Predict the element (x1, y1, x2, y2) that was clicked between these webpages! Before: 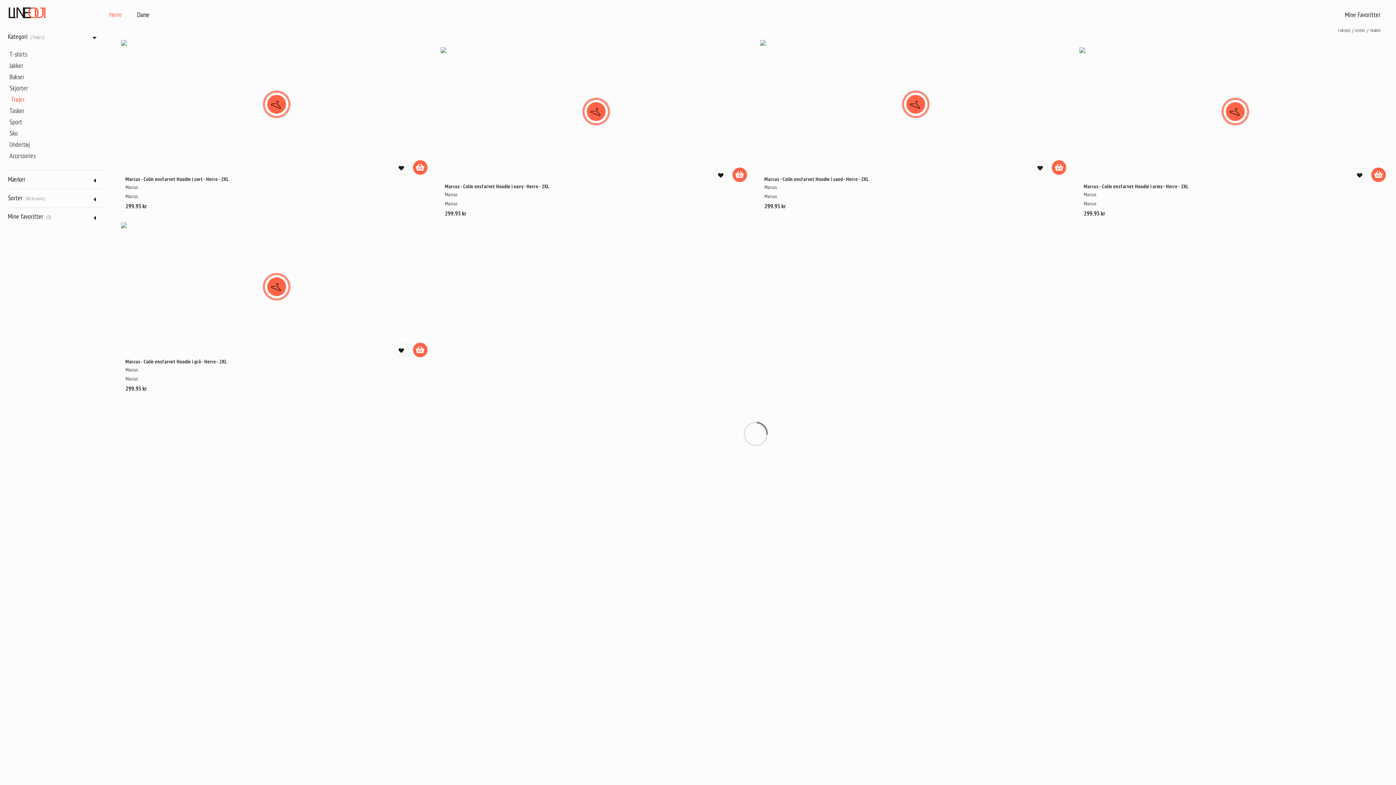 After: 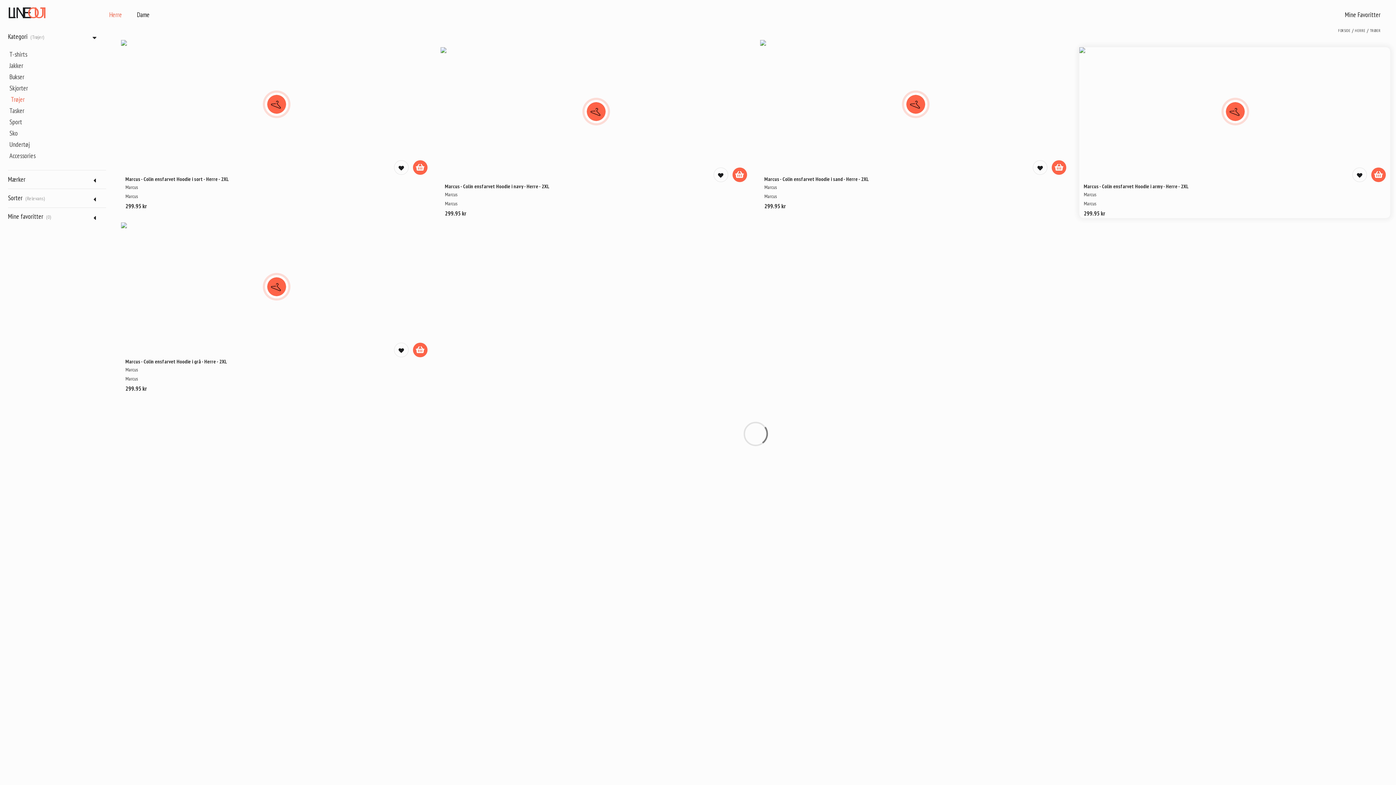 Action: bbox: (1371, 167, 1386, 182)